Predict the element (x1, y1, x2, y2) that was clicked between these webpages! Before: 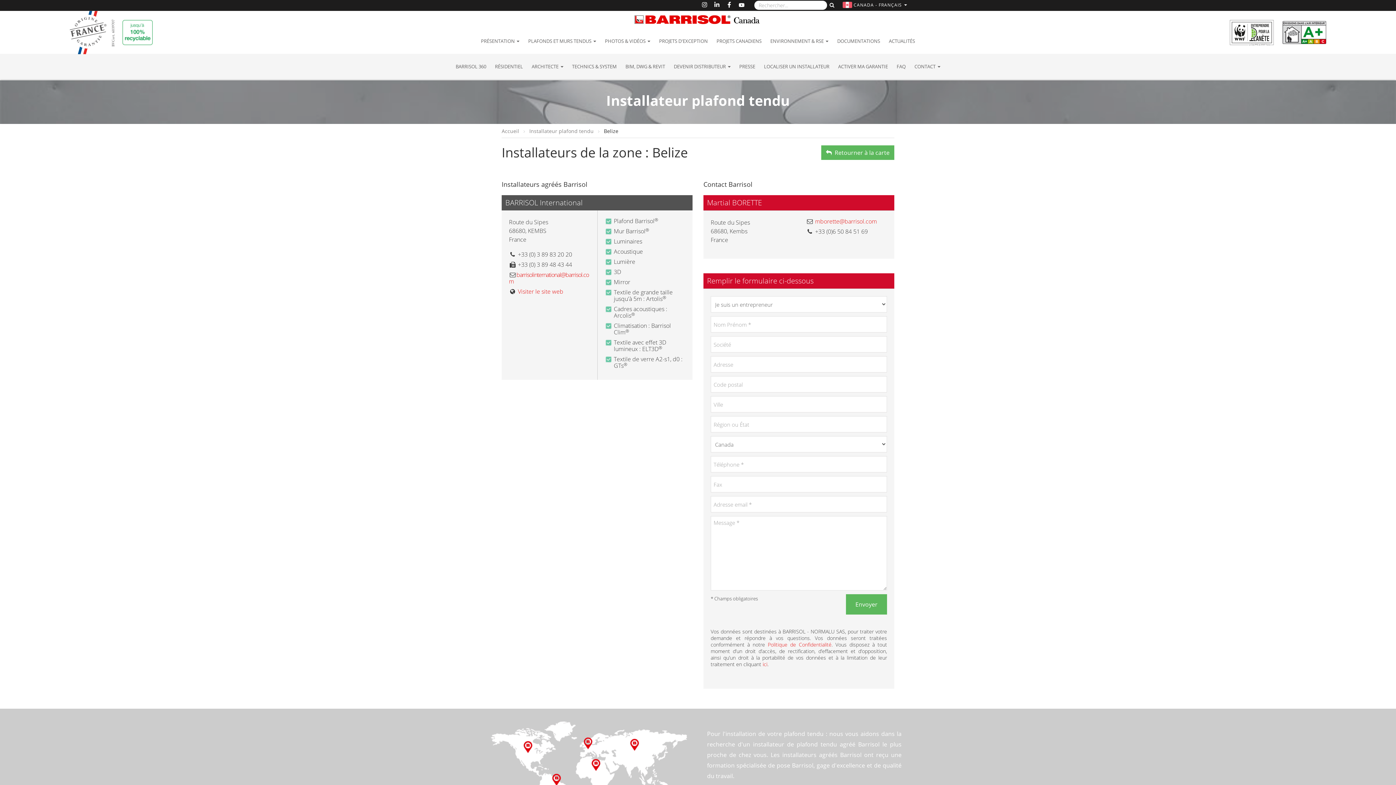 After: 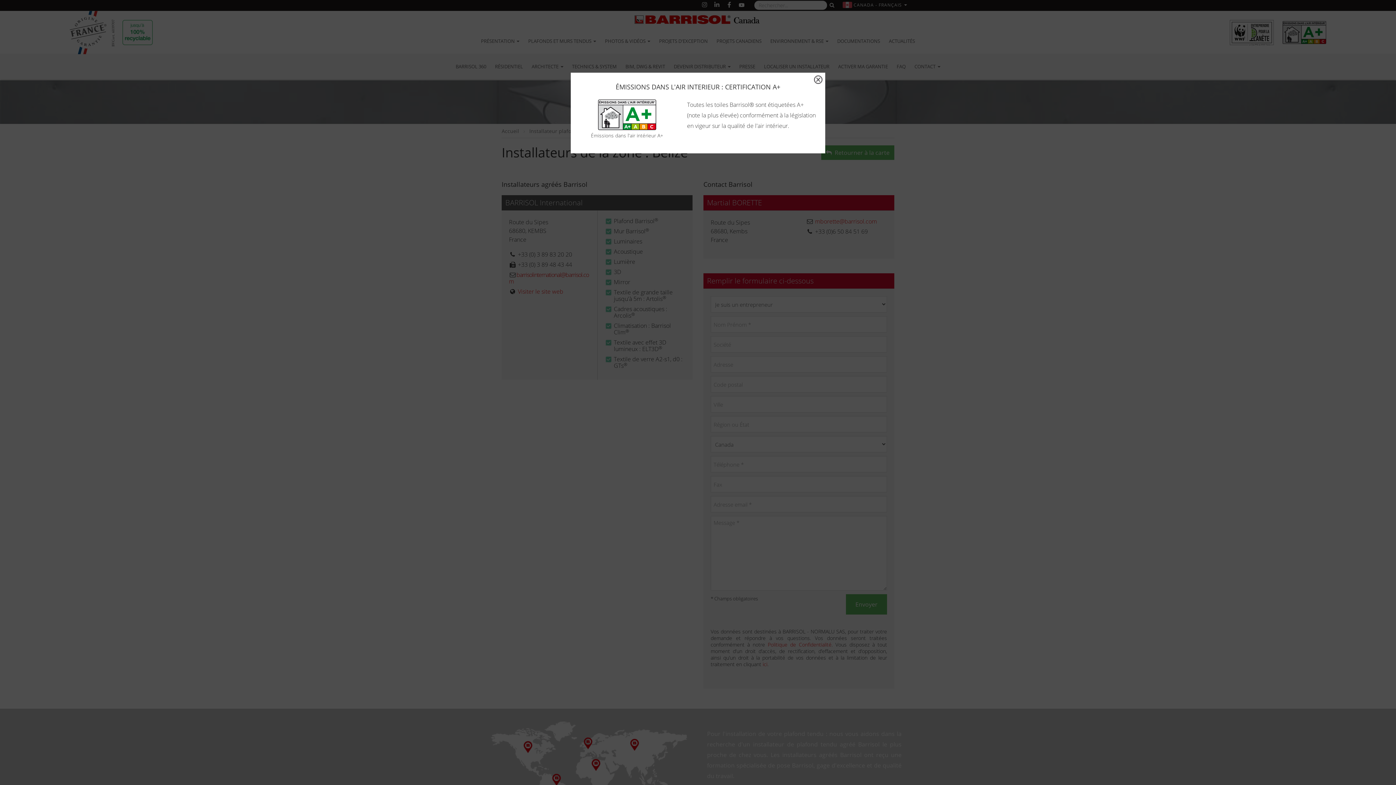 Action: bbox: (1282, 21, 1326, 44)